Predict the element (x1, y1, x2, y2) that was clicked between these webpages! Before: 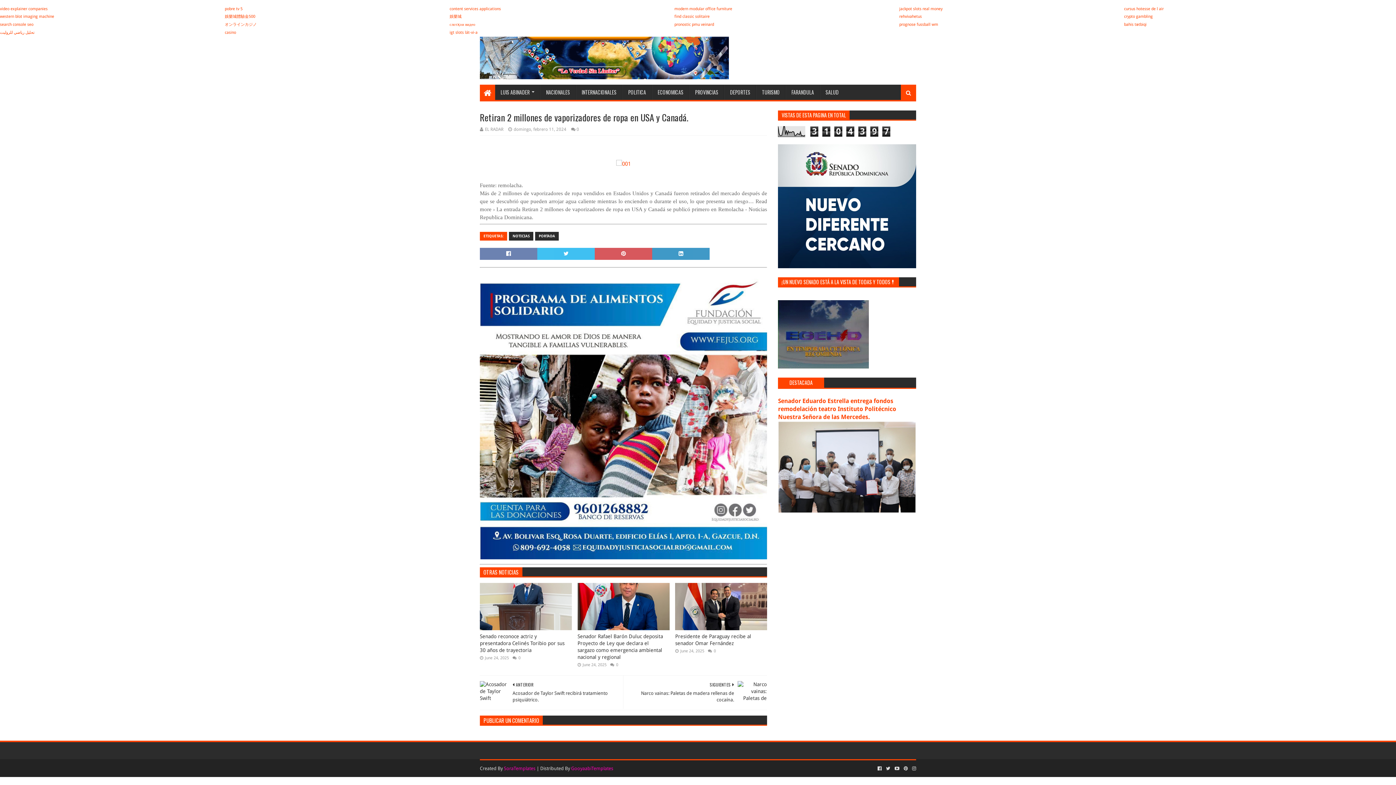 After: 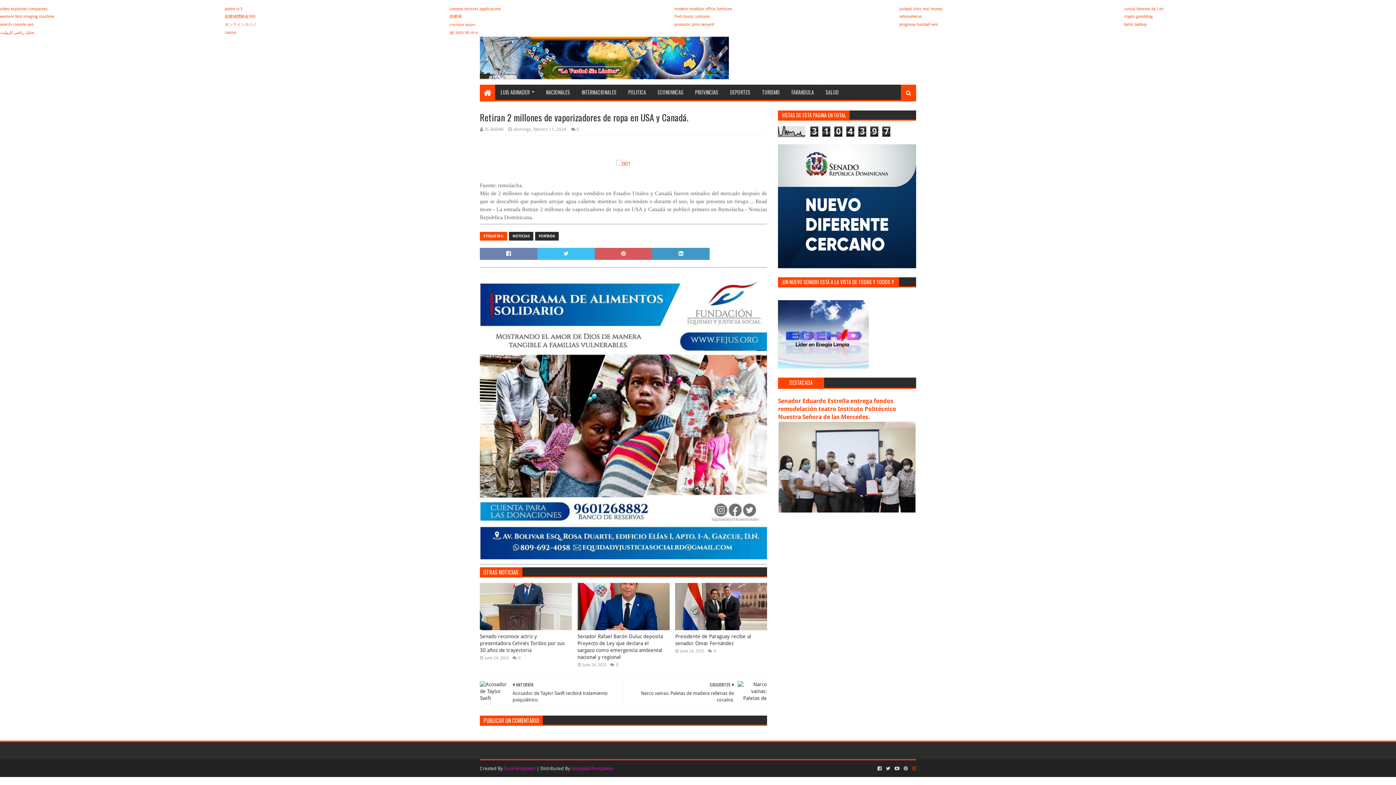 Action: bbox: (910, 763, 916, 774)